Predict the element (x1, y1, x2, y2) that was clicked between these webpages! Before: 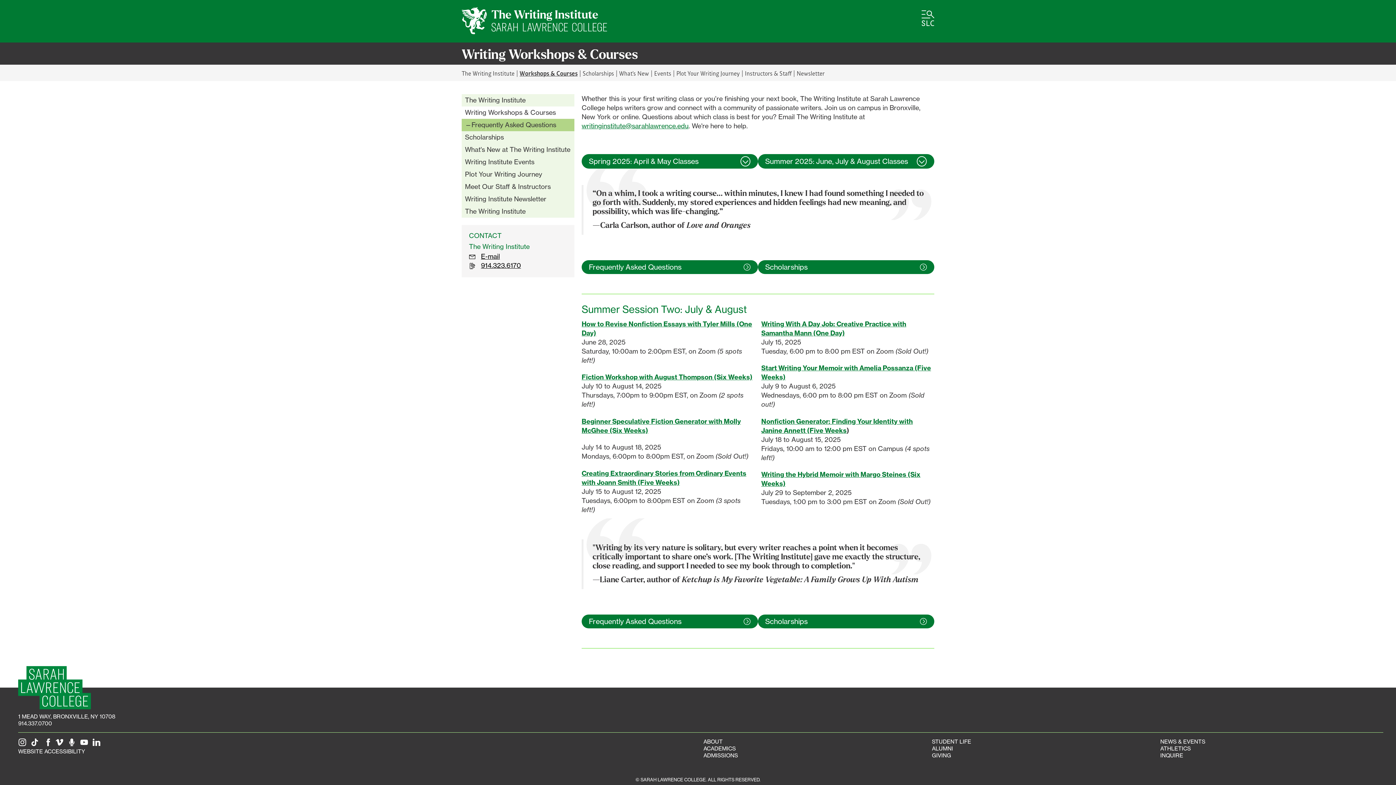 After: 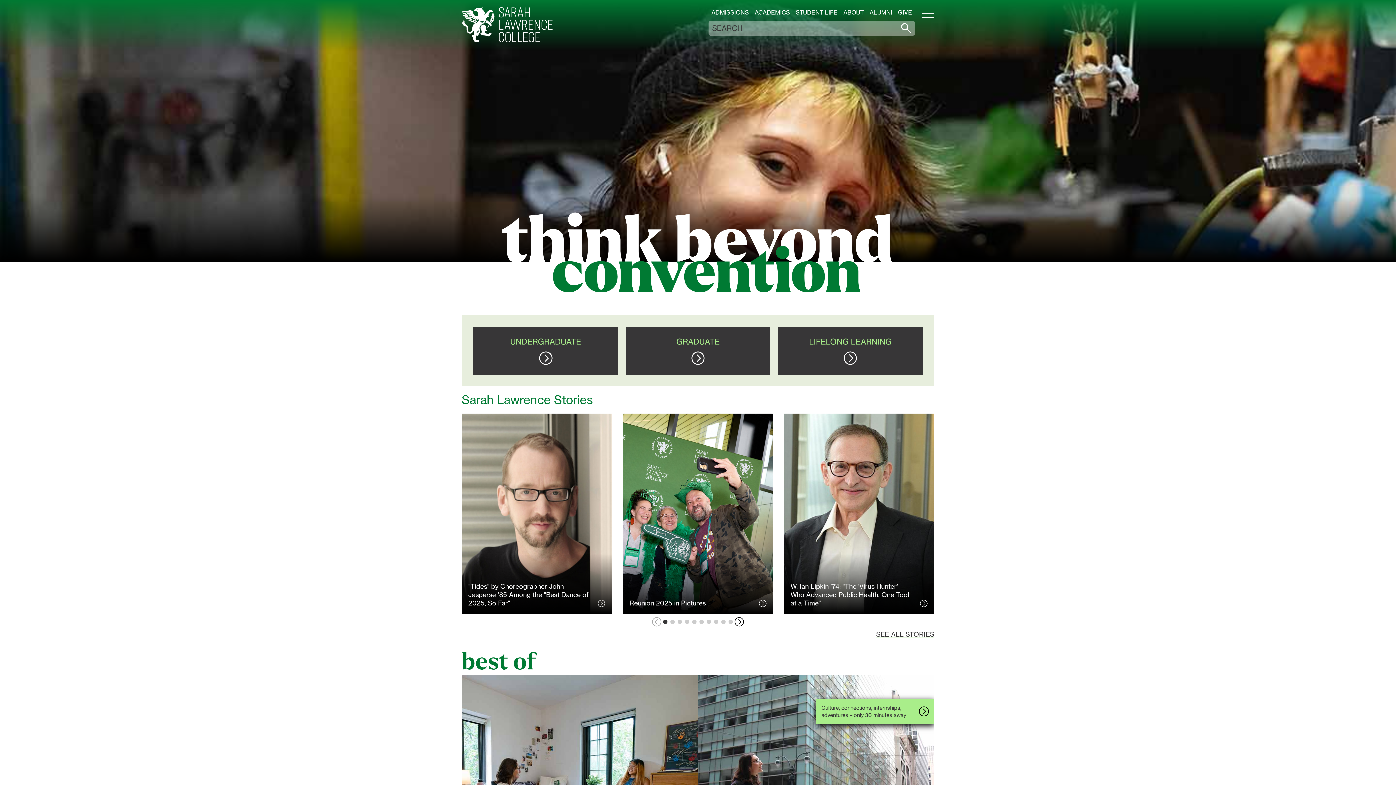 Action: label: SLC Homepage bbox: (18, 666, 90, 709)